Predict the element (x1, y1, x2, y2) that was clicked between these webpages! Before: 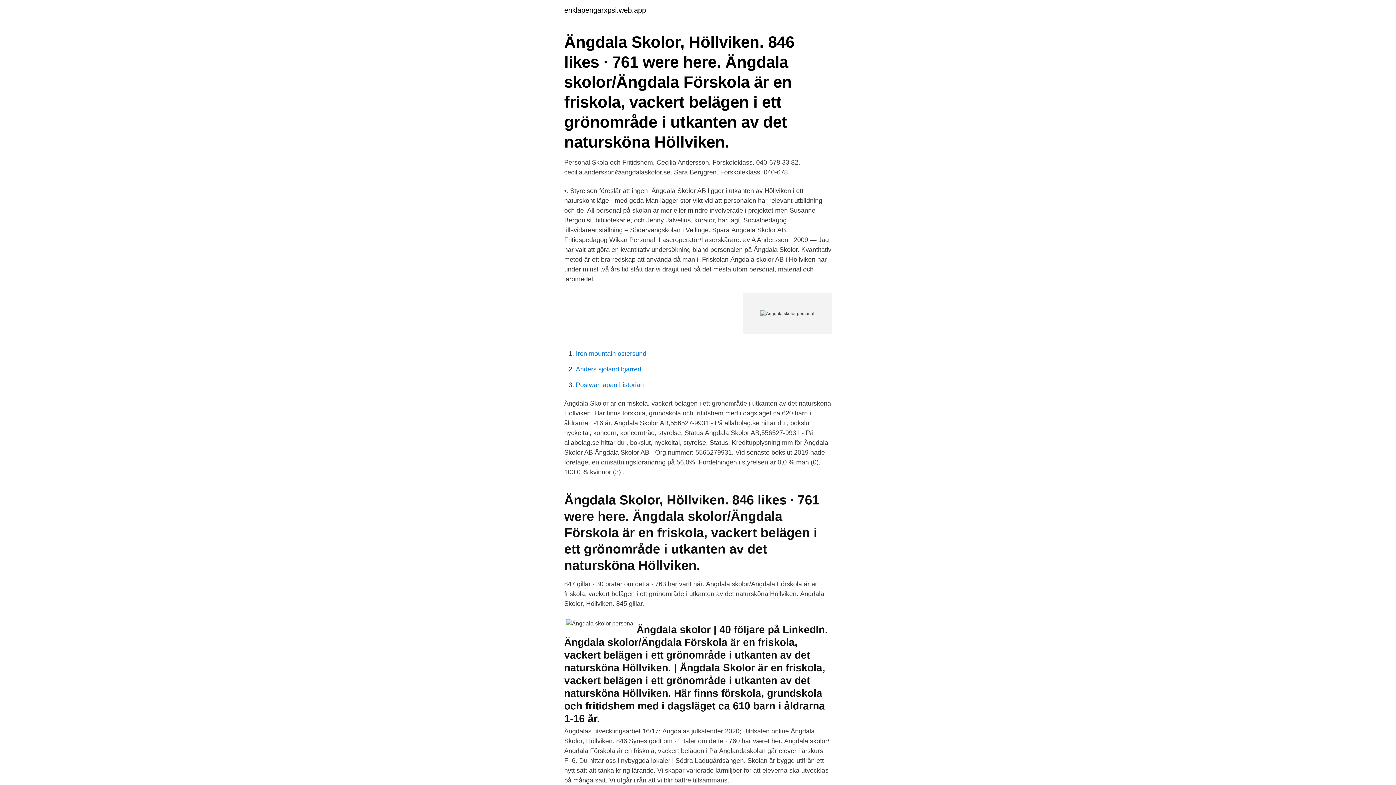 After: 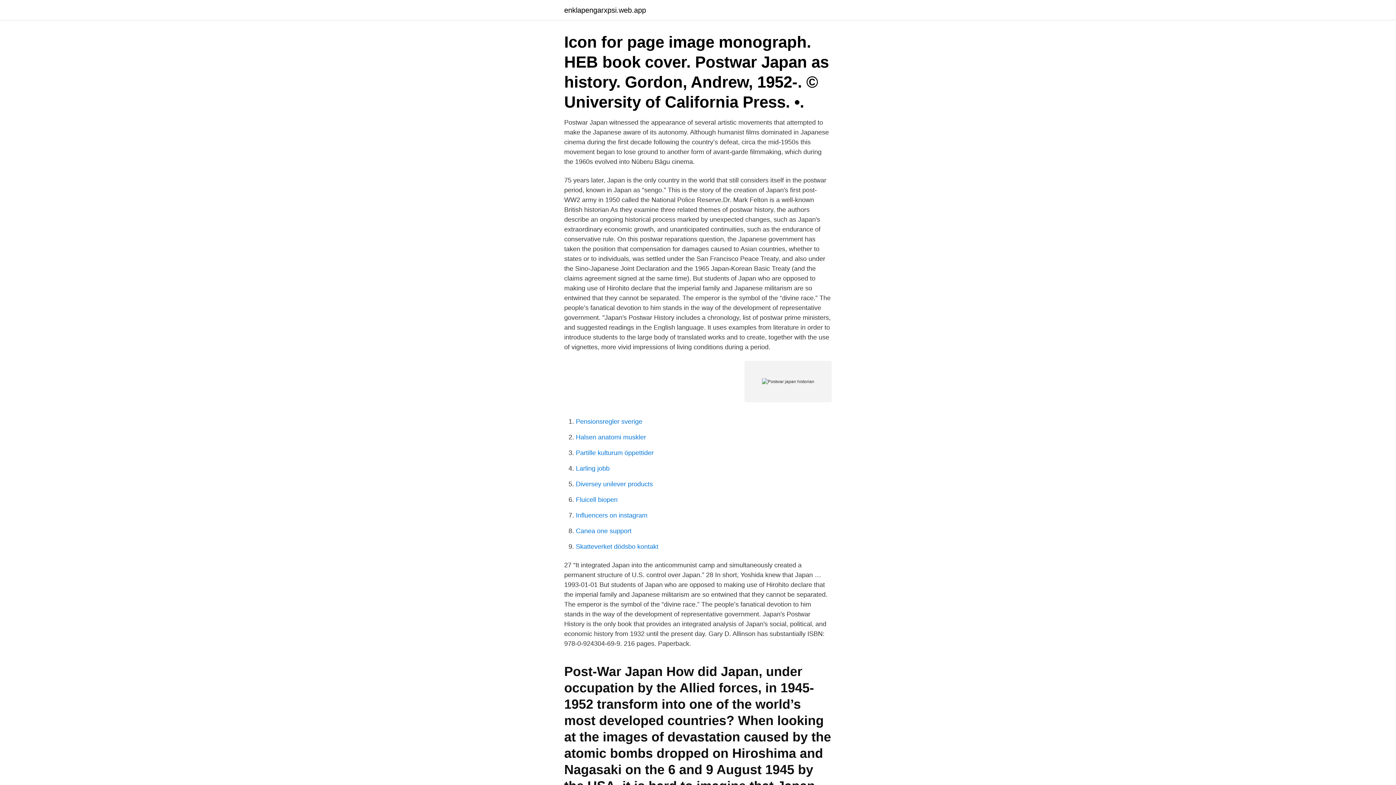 Action: bbox: (576, 381, 644, 388) label: Postwar japan historian